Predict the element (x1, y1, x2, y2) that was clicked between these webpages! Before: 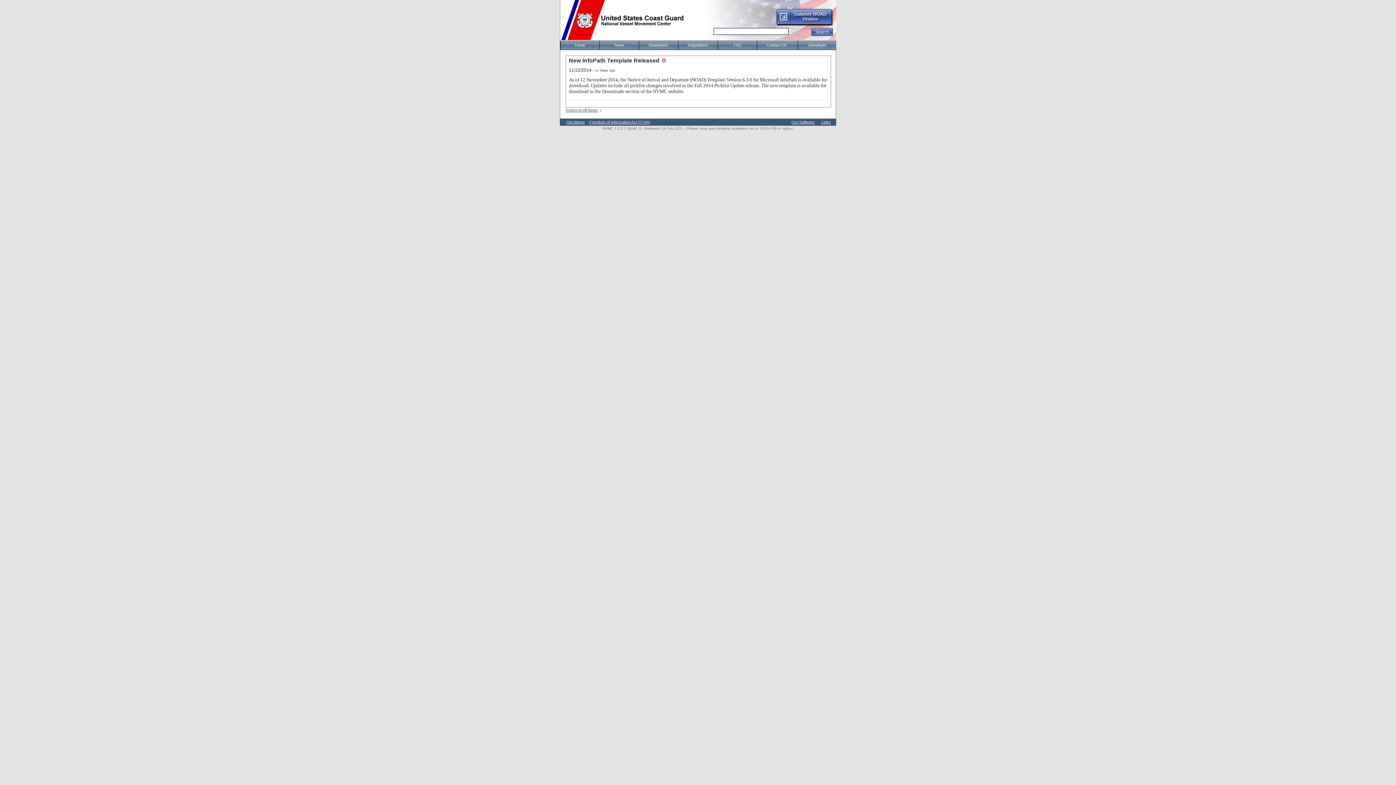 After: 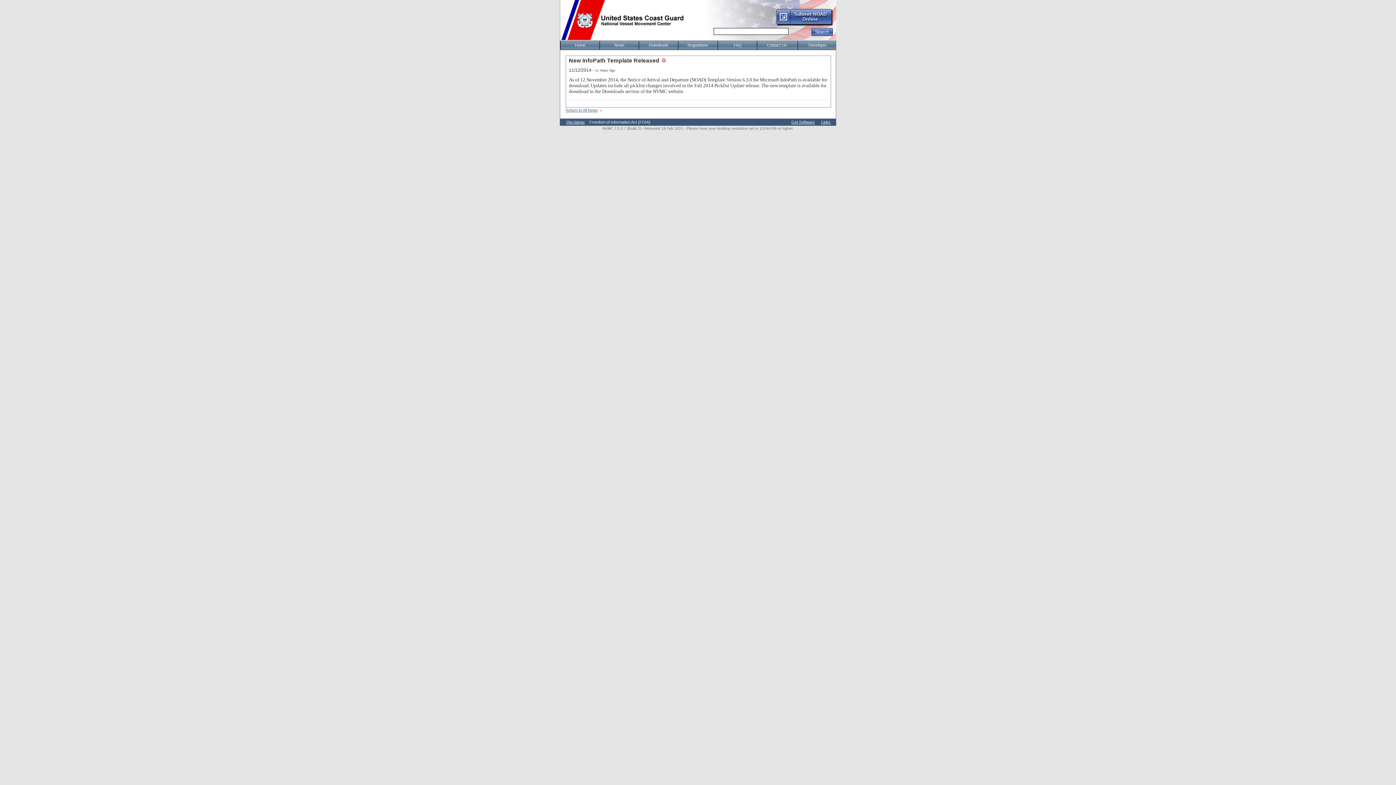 Action: label: Freedom of Information Act (FOIA) bbox: (589, 120, 650, 124)